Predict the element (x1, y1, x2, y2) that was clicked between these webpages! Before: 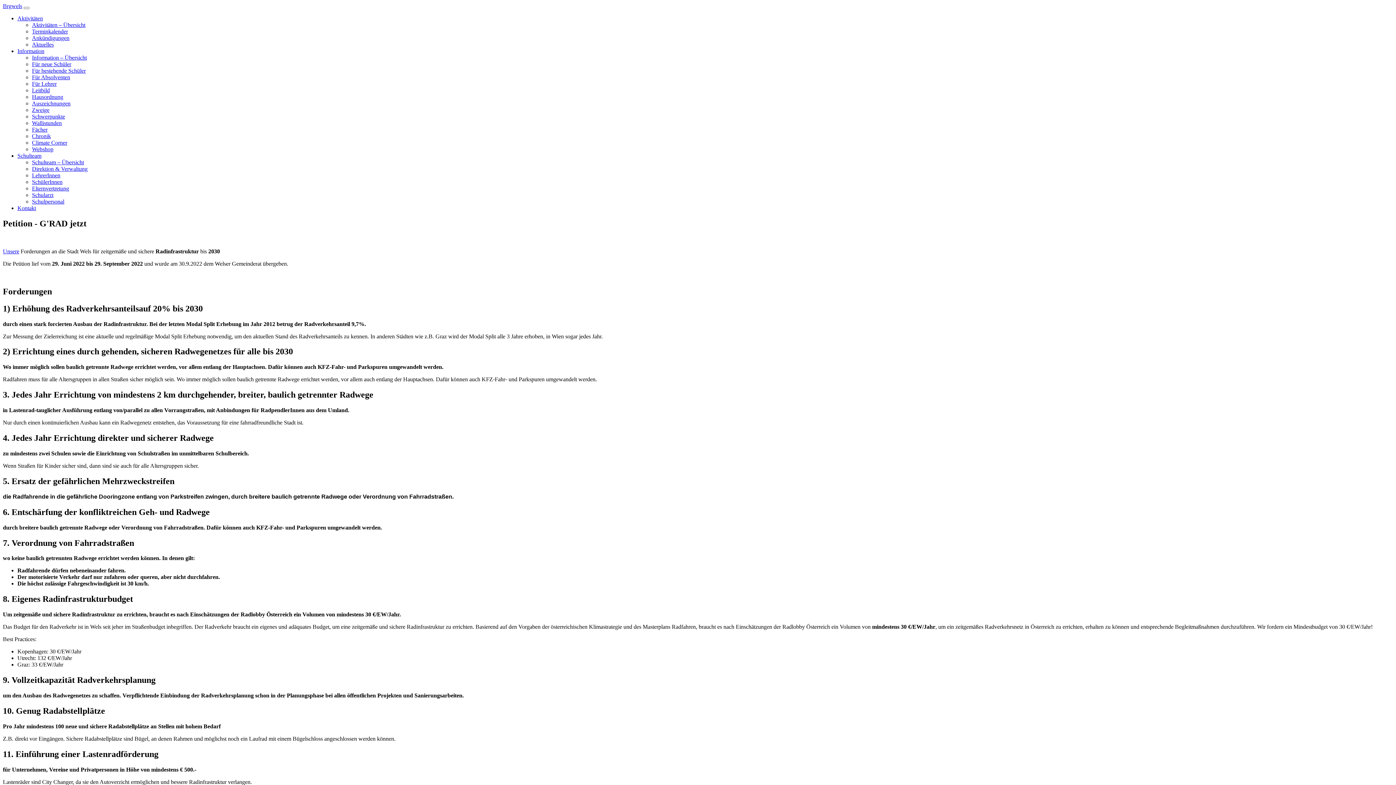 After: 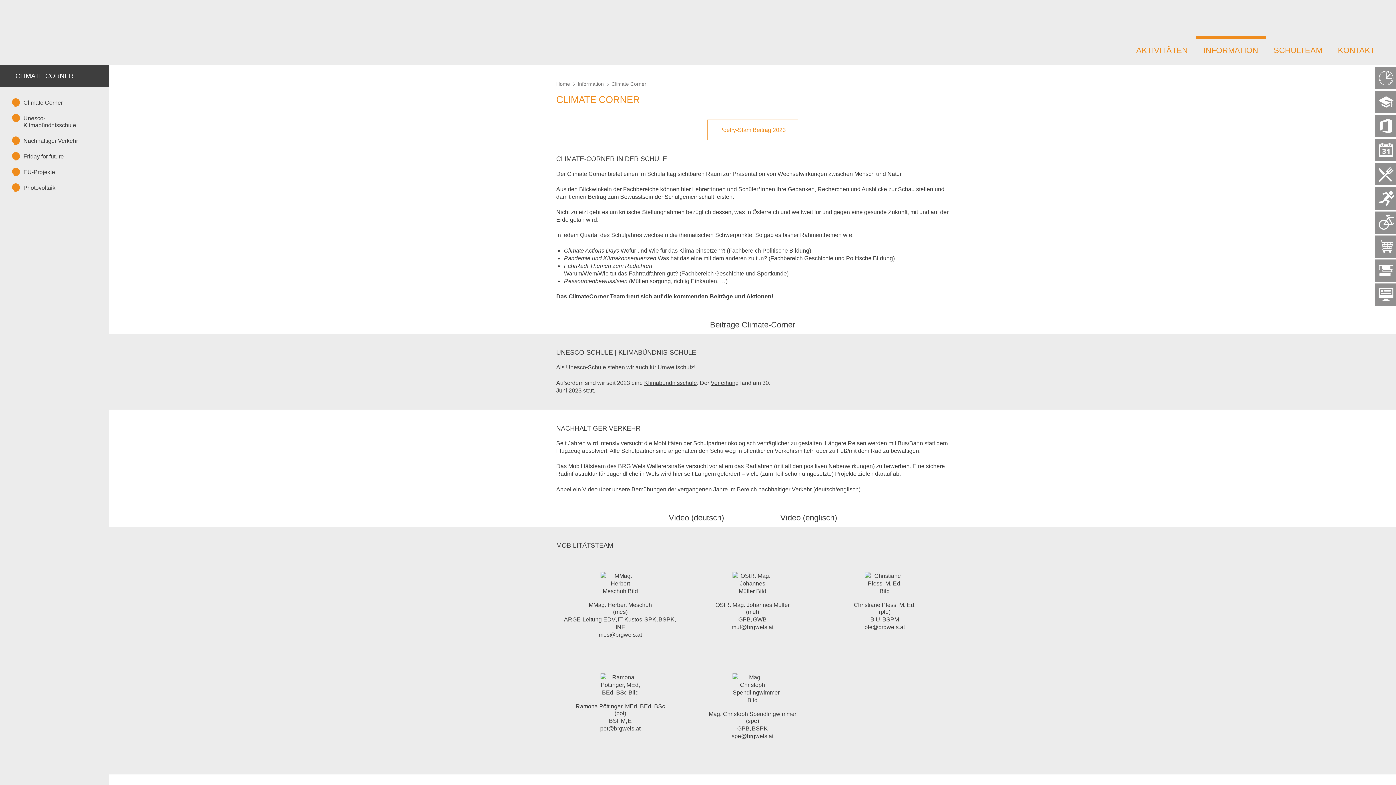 Action: bbox: (32, 139, 67, 145) label: Climate Corner